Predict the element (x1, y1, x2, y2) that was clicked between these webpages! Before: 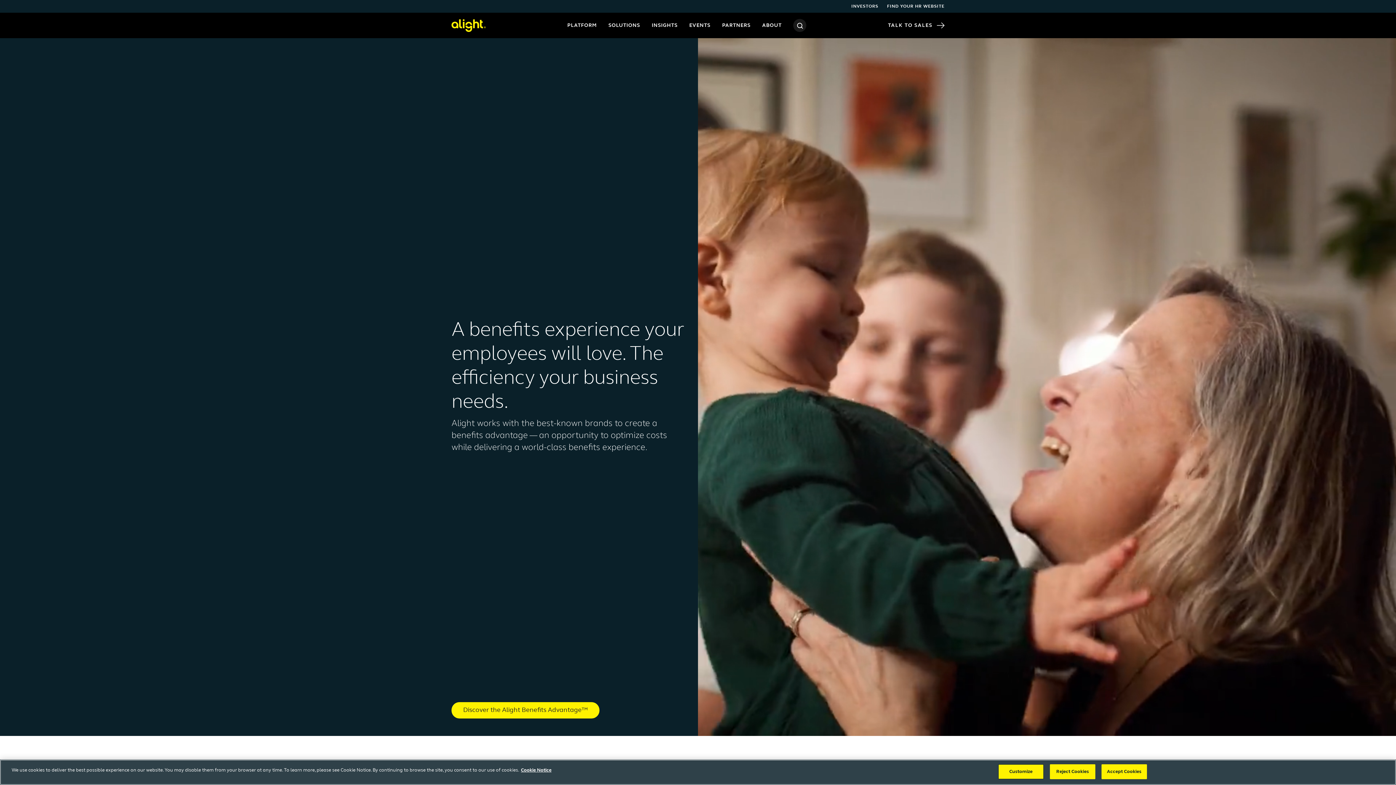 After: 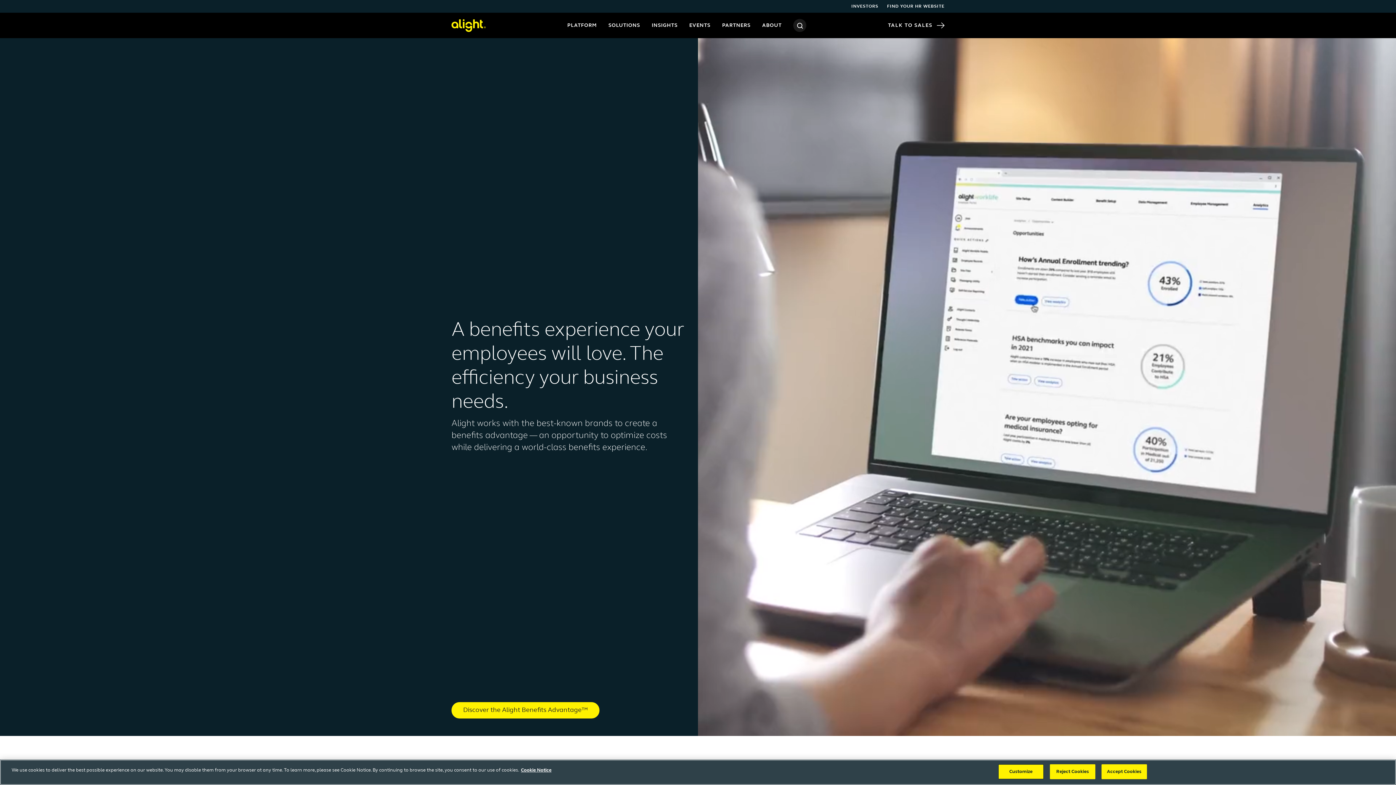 Action: bbox: (451, 19, 485, 33)